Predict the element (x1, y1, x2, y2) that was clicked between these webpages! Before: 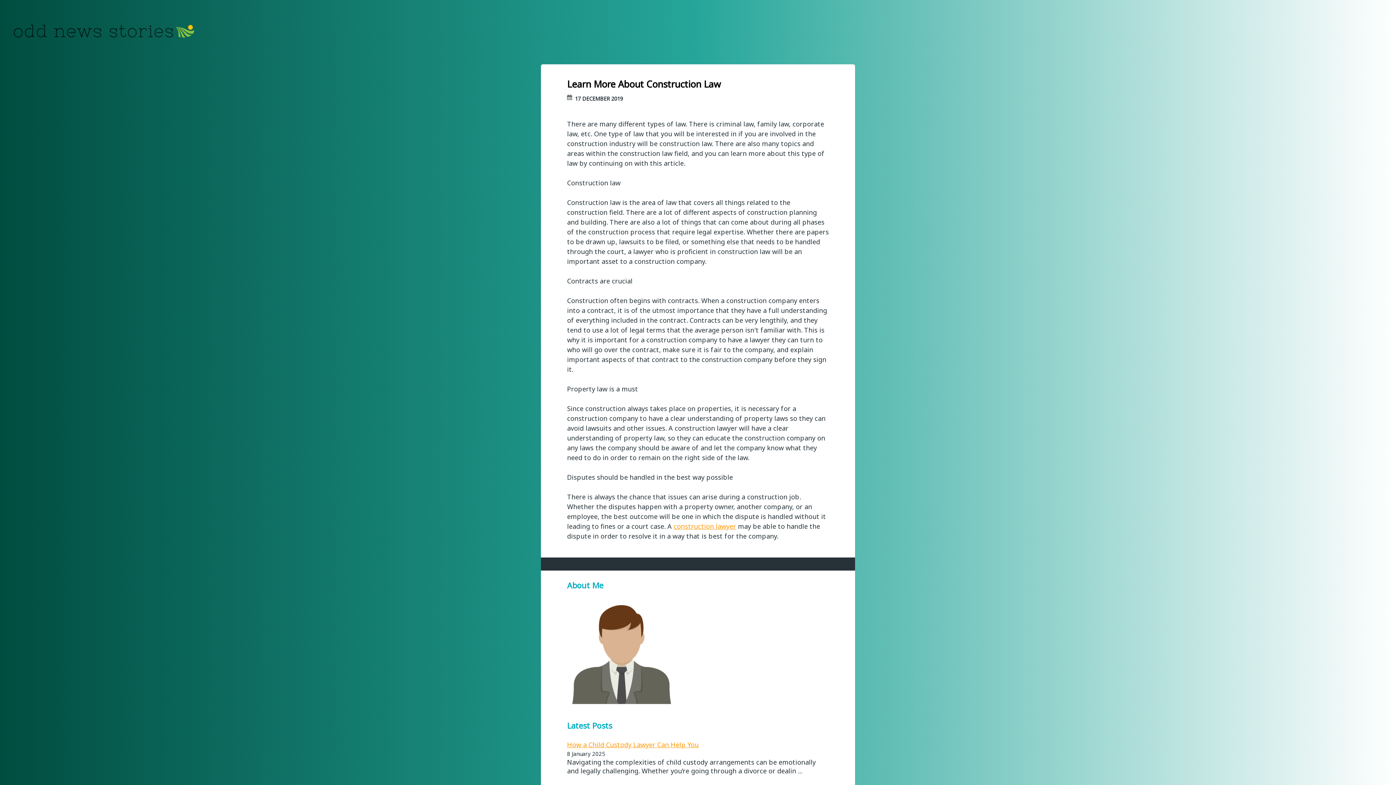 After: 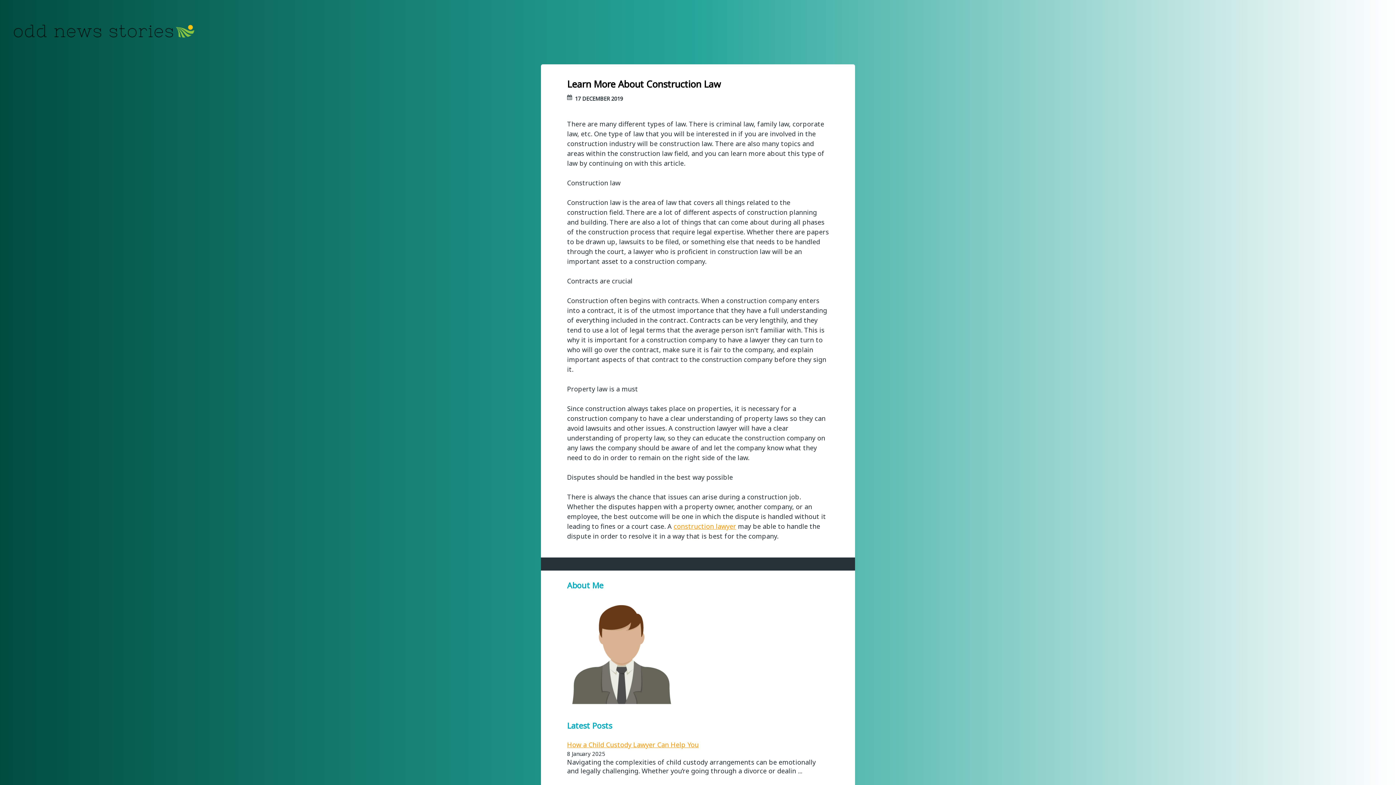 Action: bbox: (673, 522, 736, 530) label: construction lawyer